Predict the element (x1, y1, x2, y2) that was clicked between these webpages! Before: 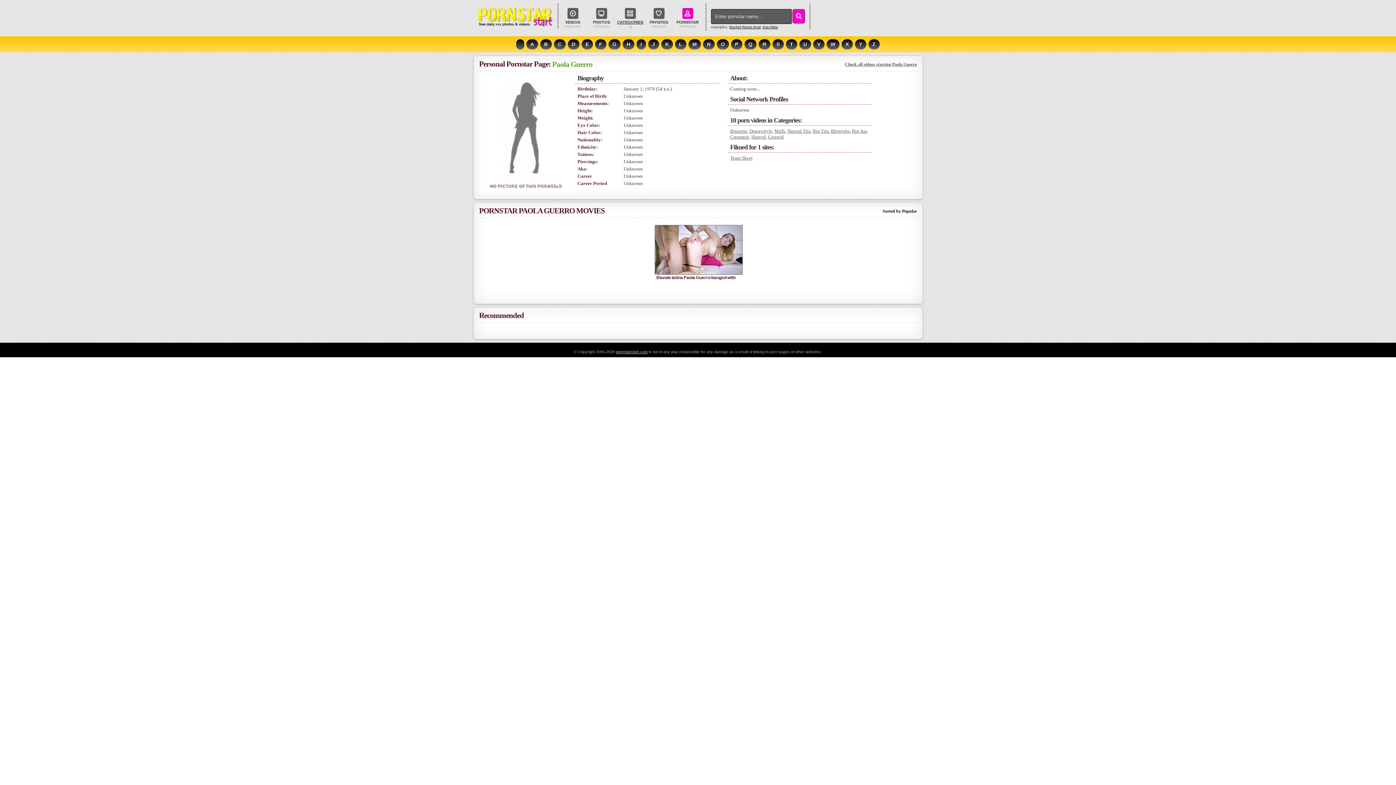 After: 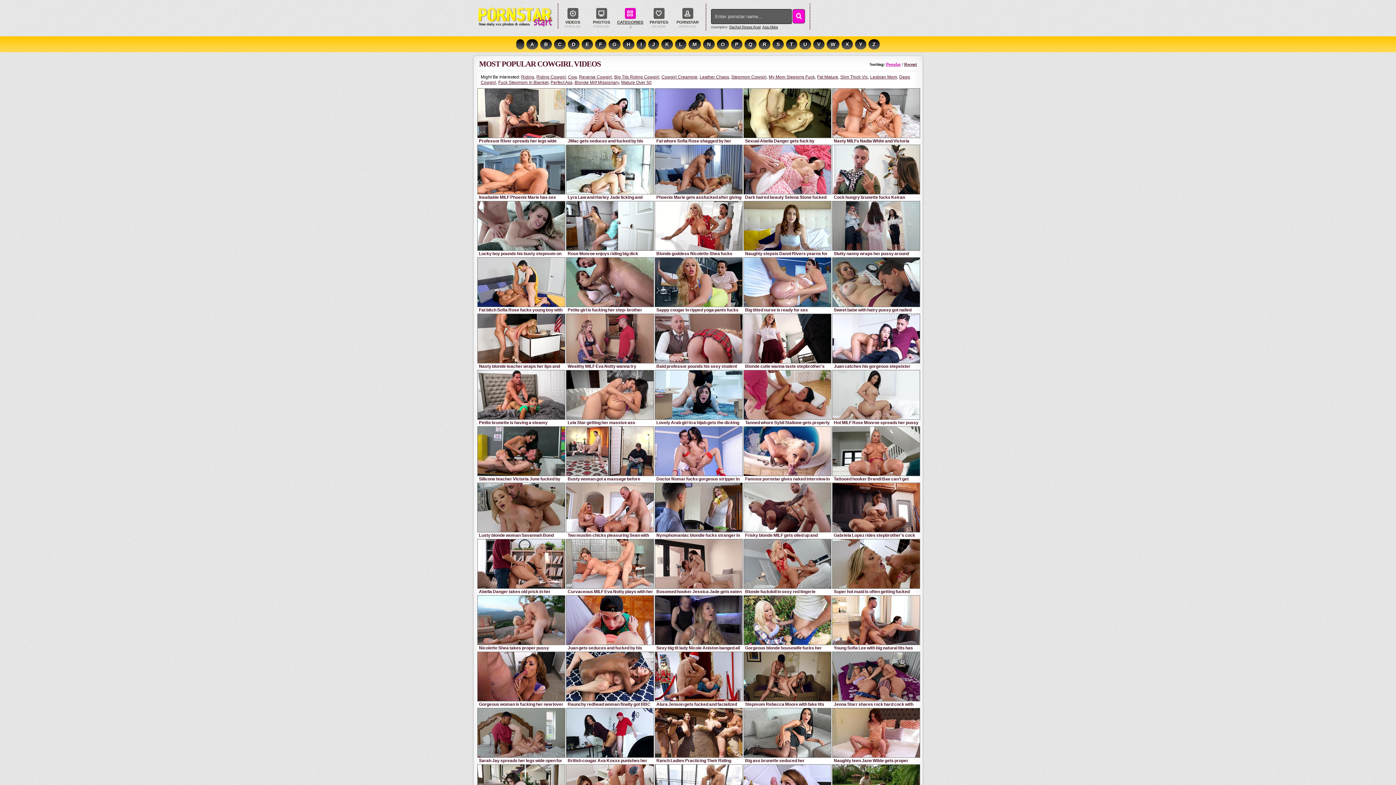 Action: label: Cowgirl bbox: (768, 134, 784, 139)